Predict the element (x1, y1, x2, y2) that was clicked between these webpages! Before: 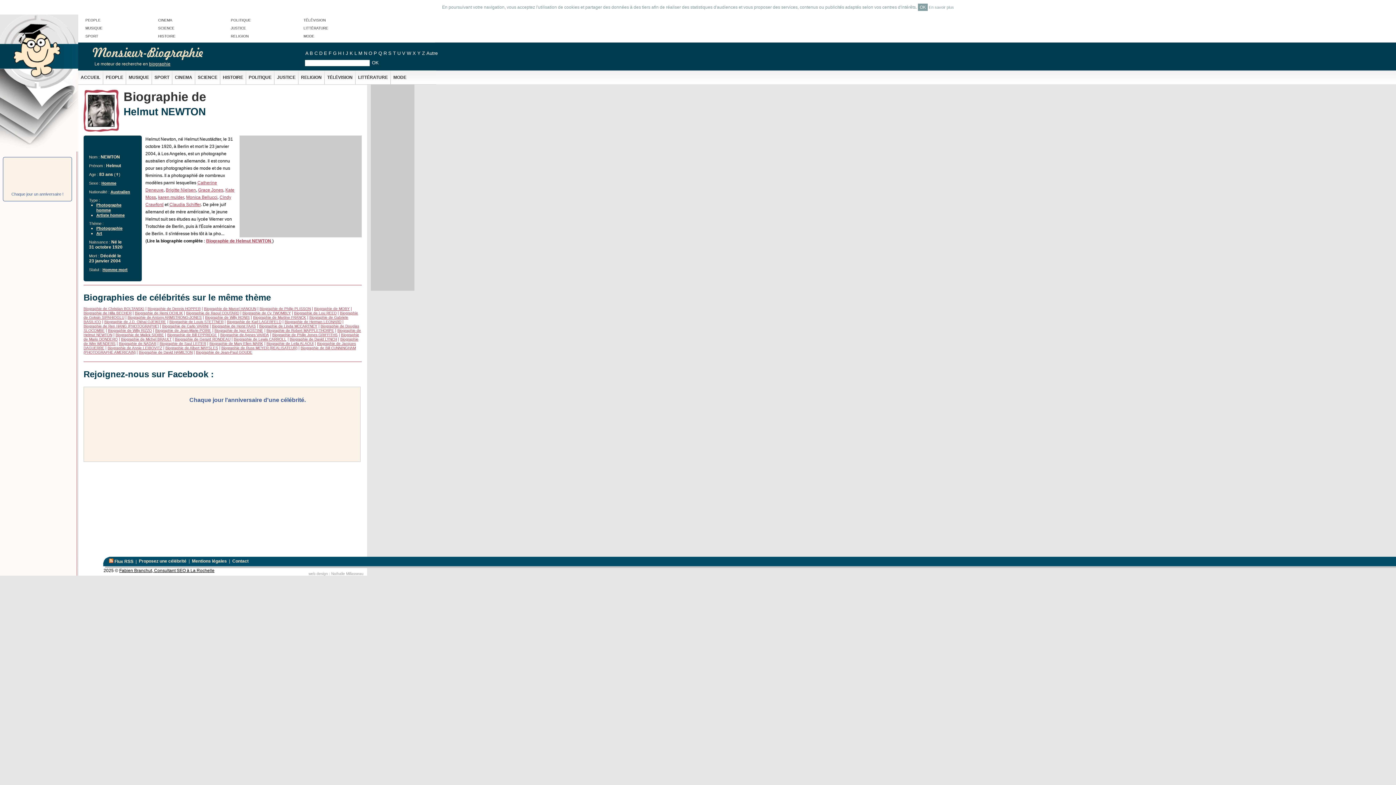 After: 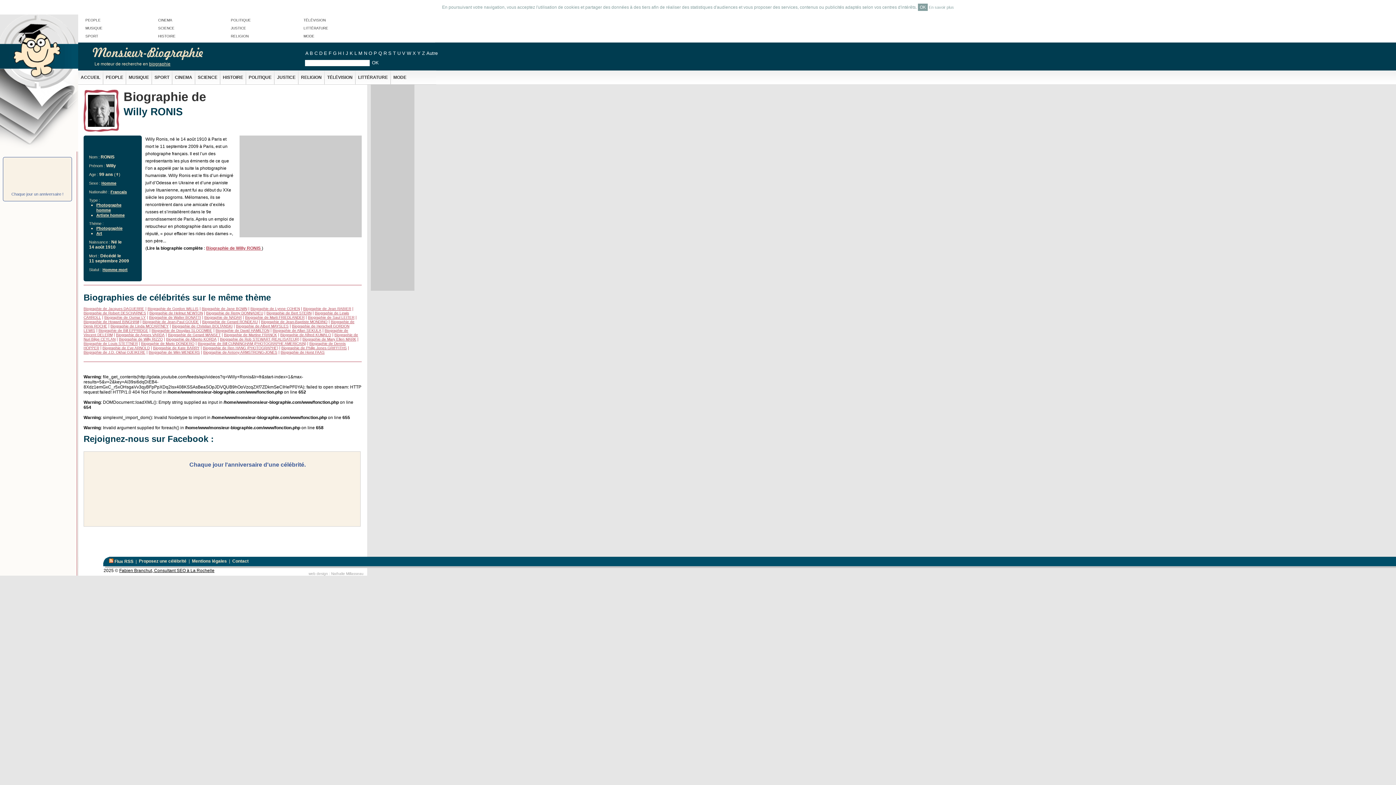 Action: label: Biographie de Willy RONIS bbox: (205, 315, 249, 319)